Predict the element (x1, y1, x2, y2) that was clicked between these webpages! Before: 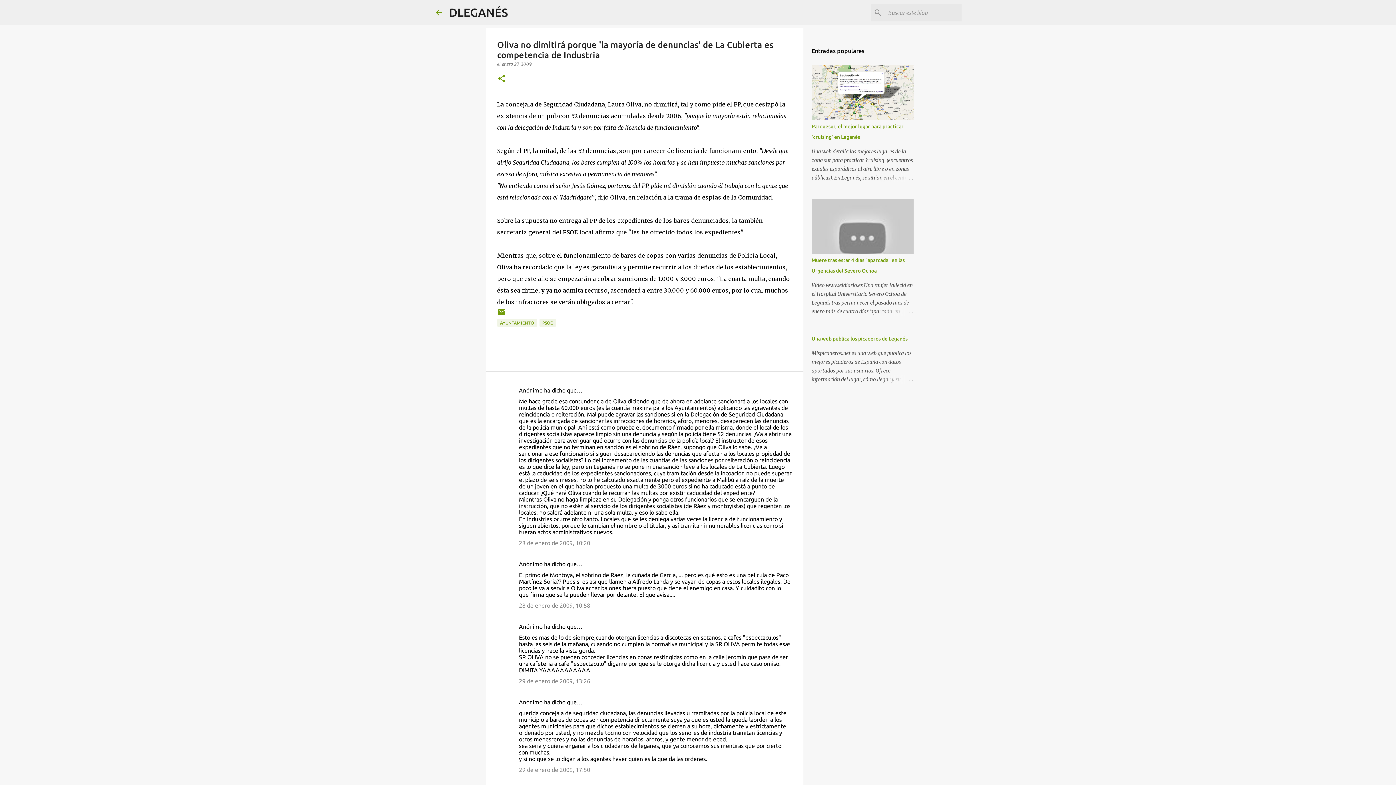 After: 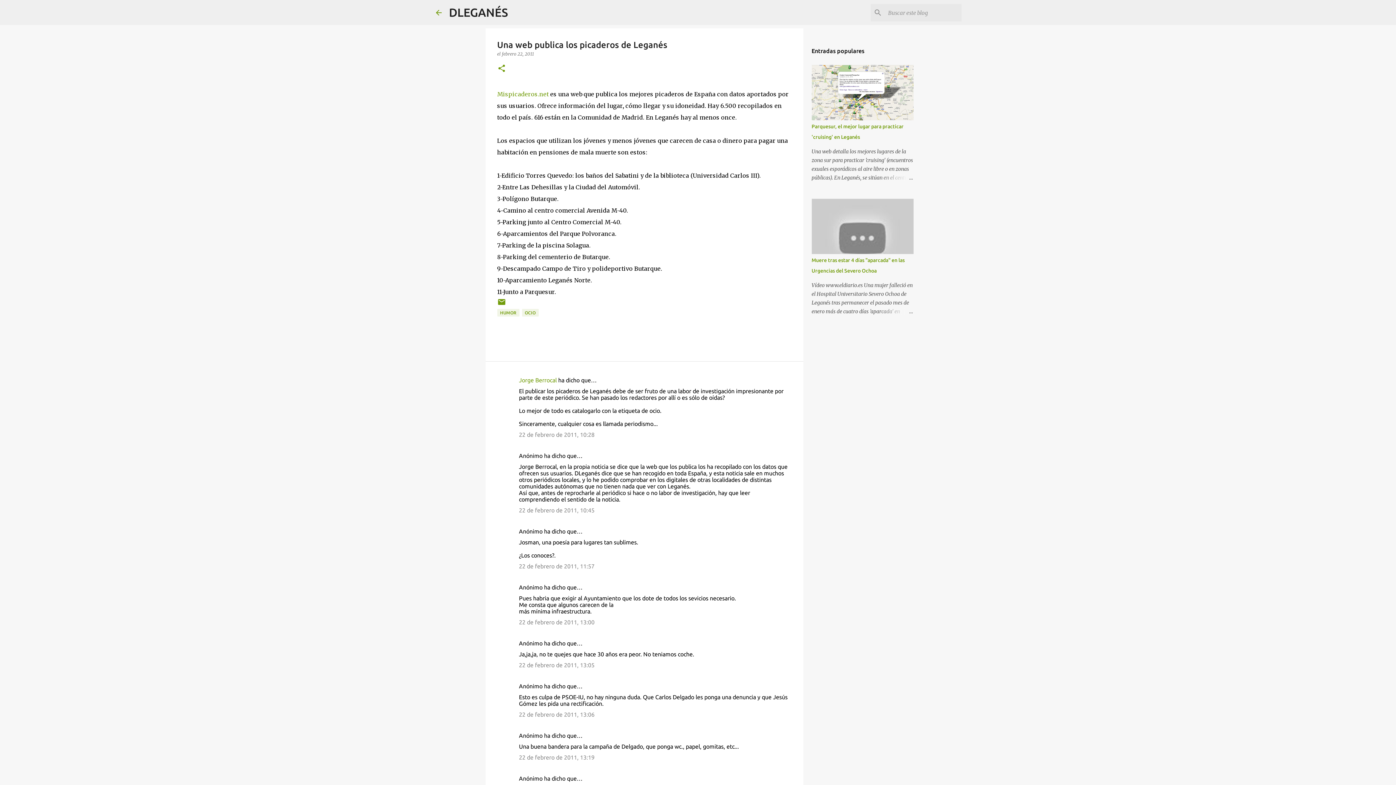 Action: bbox: (878, 375, 913, 384)